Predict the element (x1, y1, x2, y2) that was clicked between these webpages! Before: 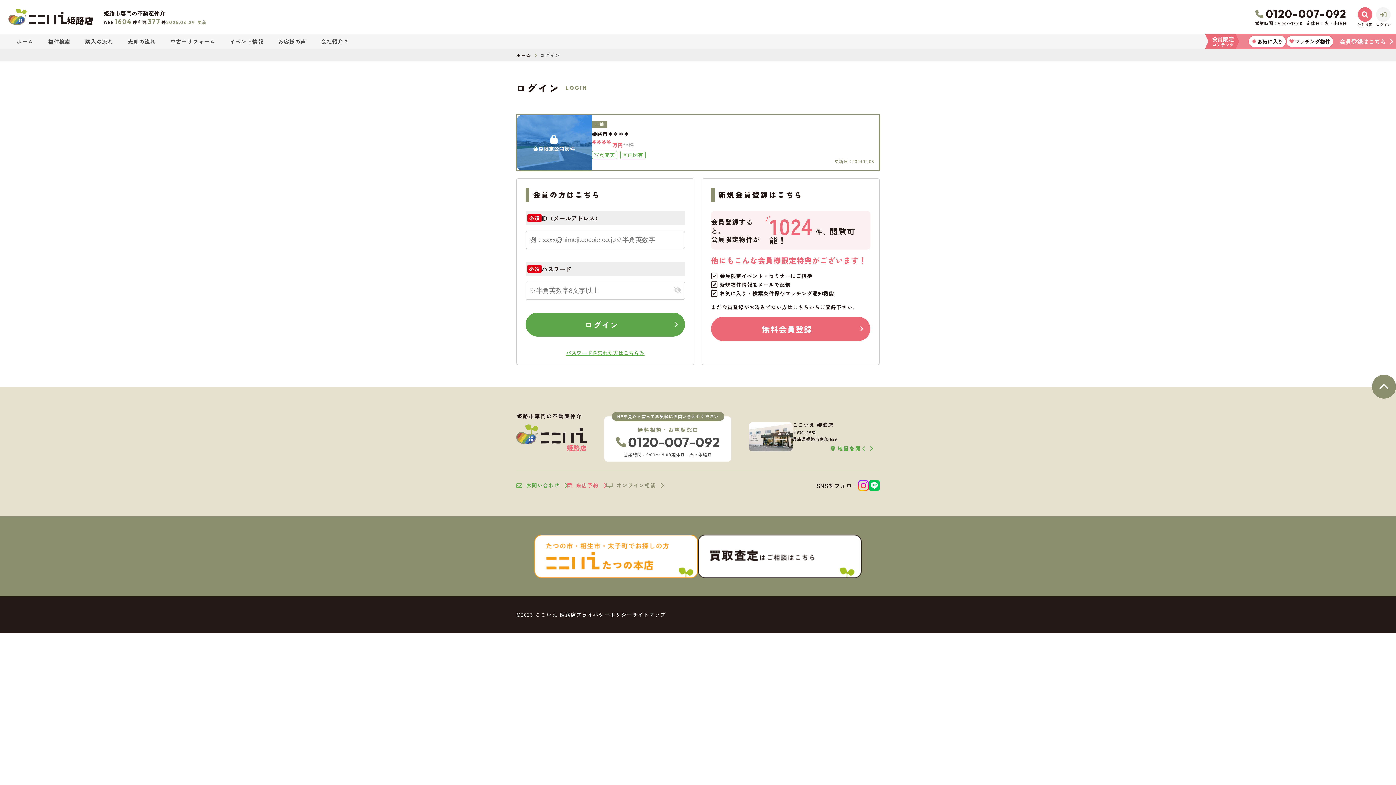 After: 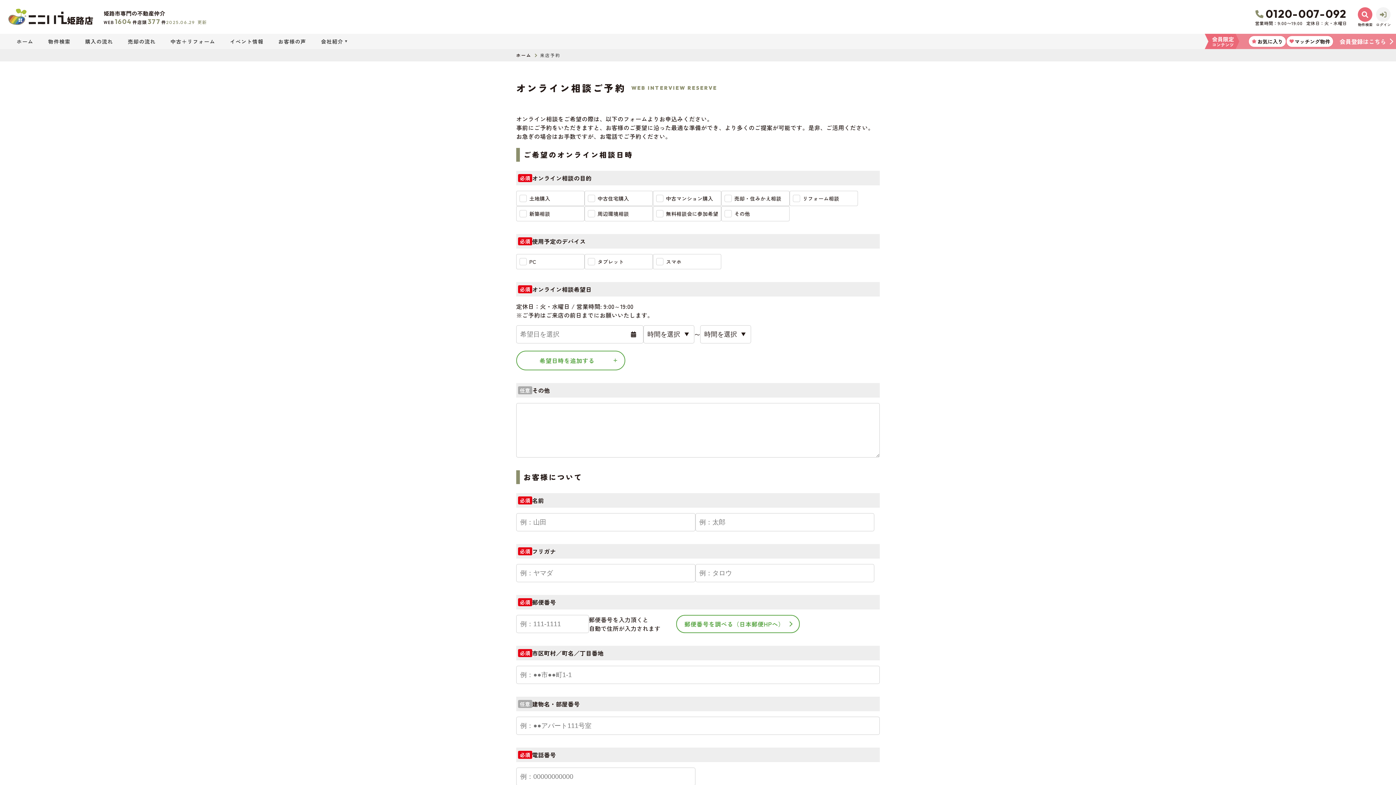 Action: bbox: (606, 482, 663, 488) label: オンライン相談